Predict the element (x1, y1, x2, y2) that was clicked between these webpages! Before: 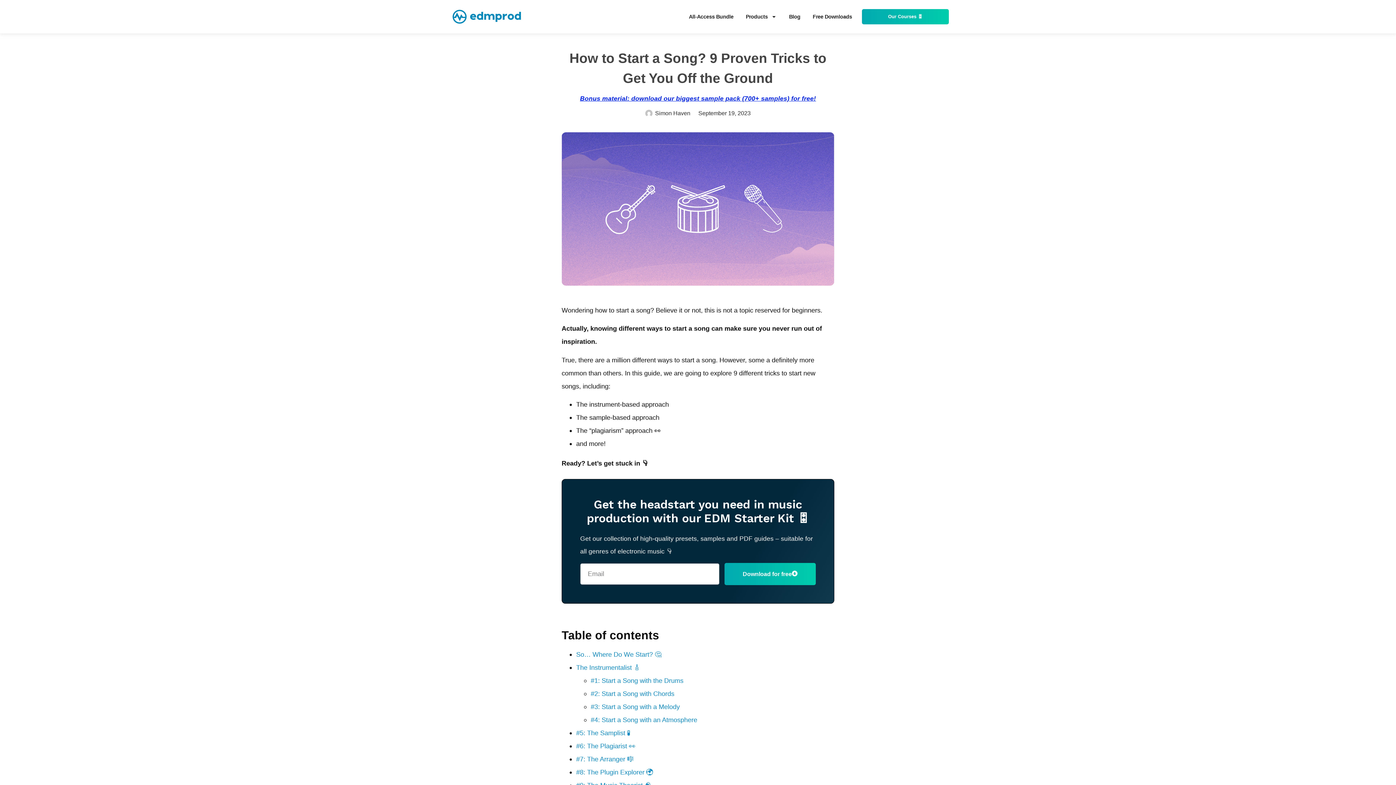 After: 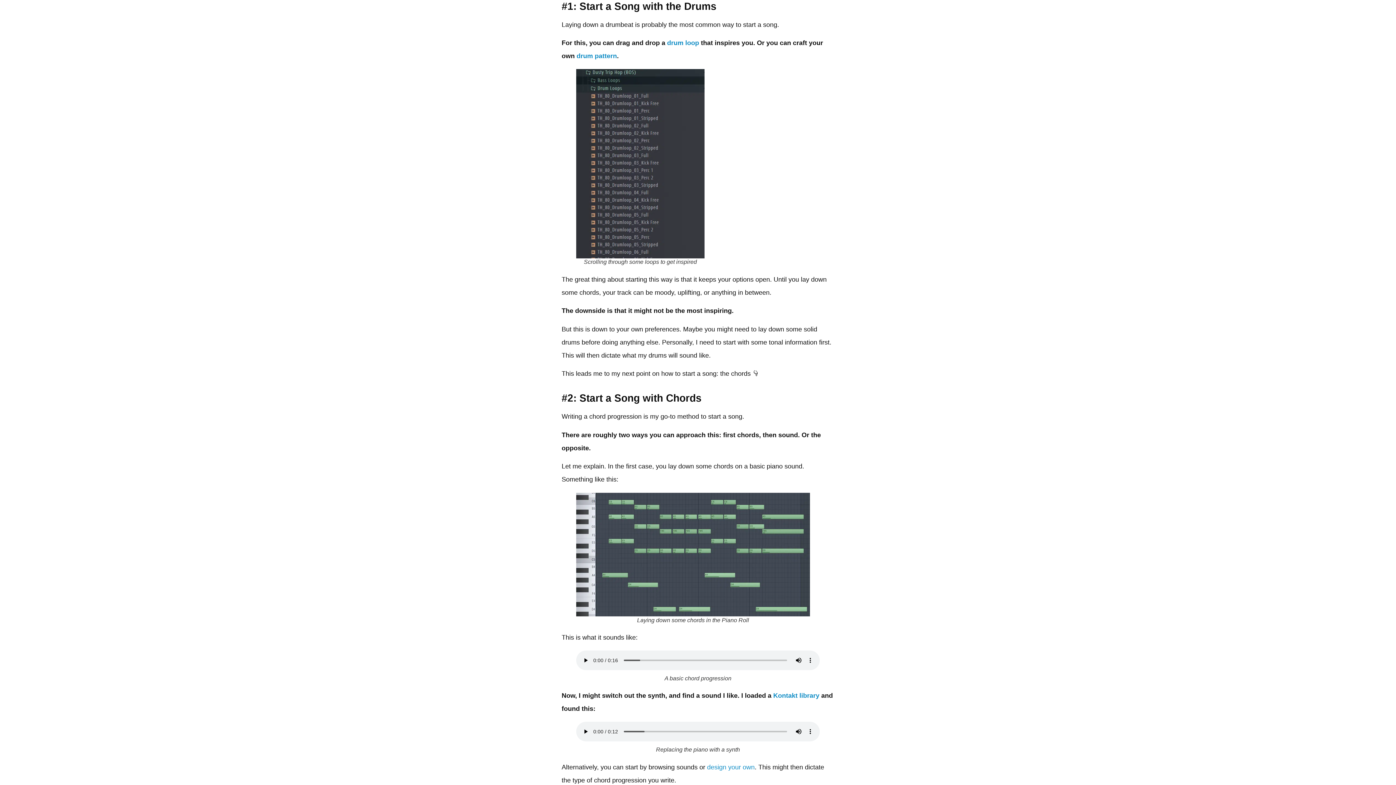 Action: label: #1: Start a Song with the Drums bbox: (590, 677, 683, 684)